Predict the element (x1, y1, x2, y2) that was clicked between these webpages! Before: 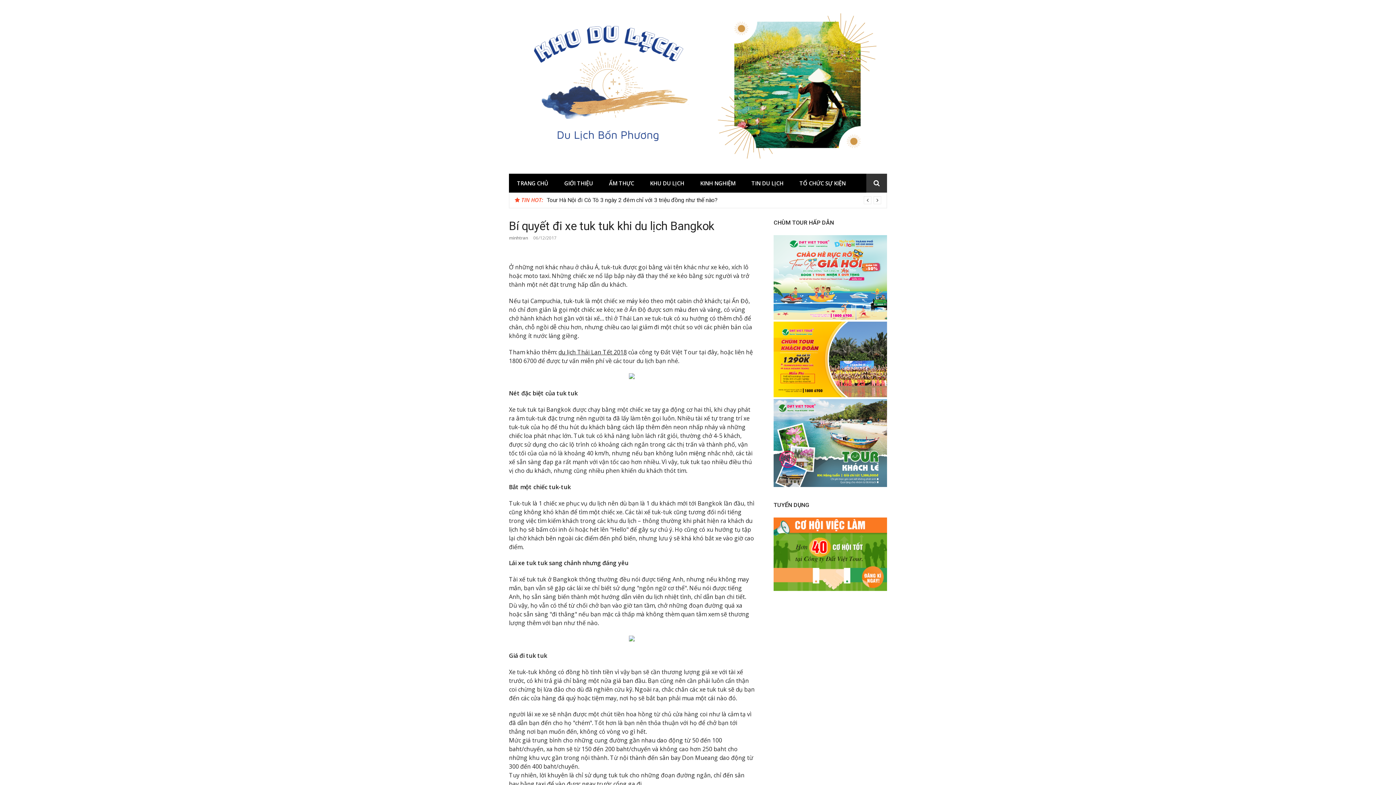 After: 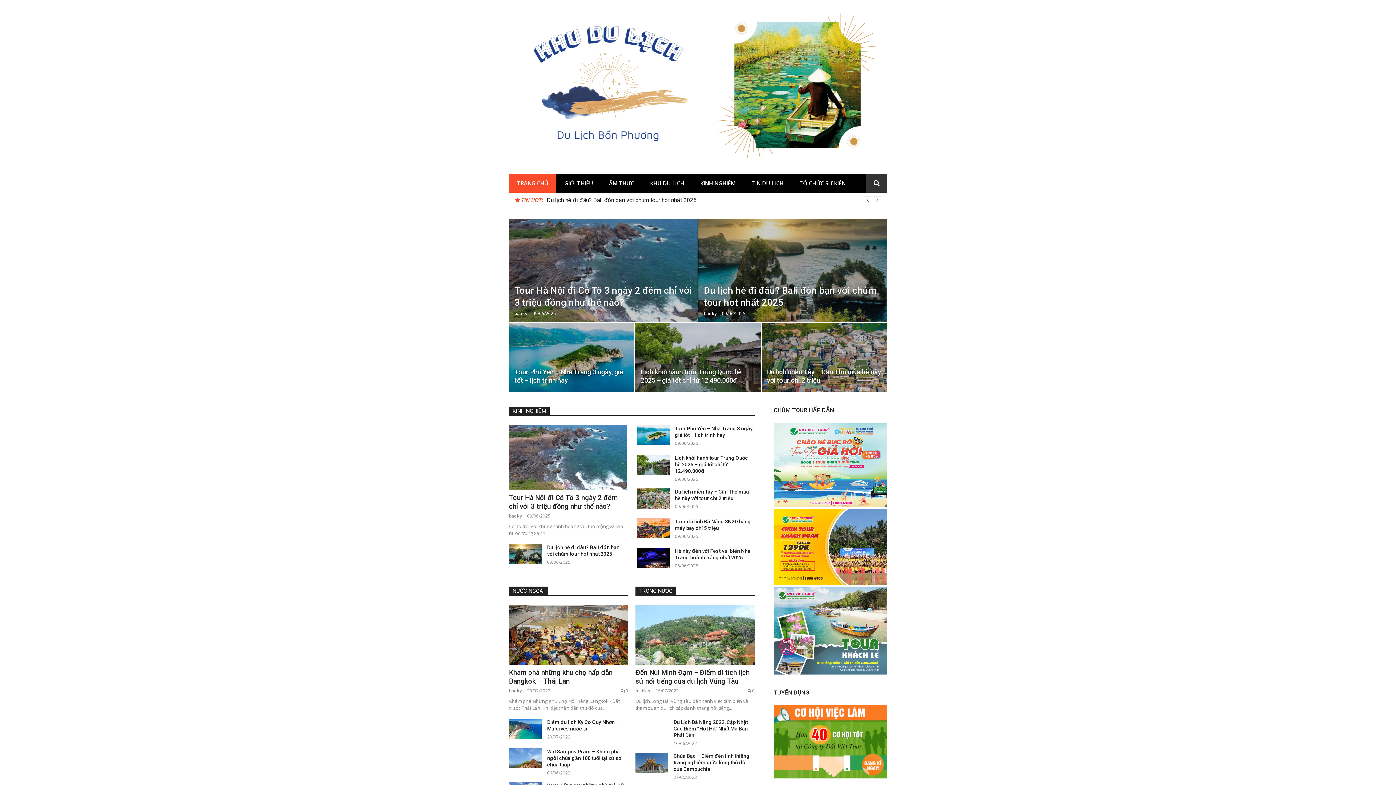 Action: bbox: (509, 173, 556, 192) label: TRANG CHỦ